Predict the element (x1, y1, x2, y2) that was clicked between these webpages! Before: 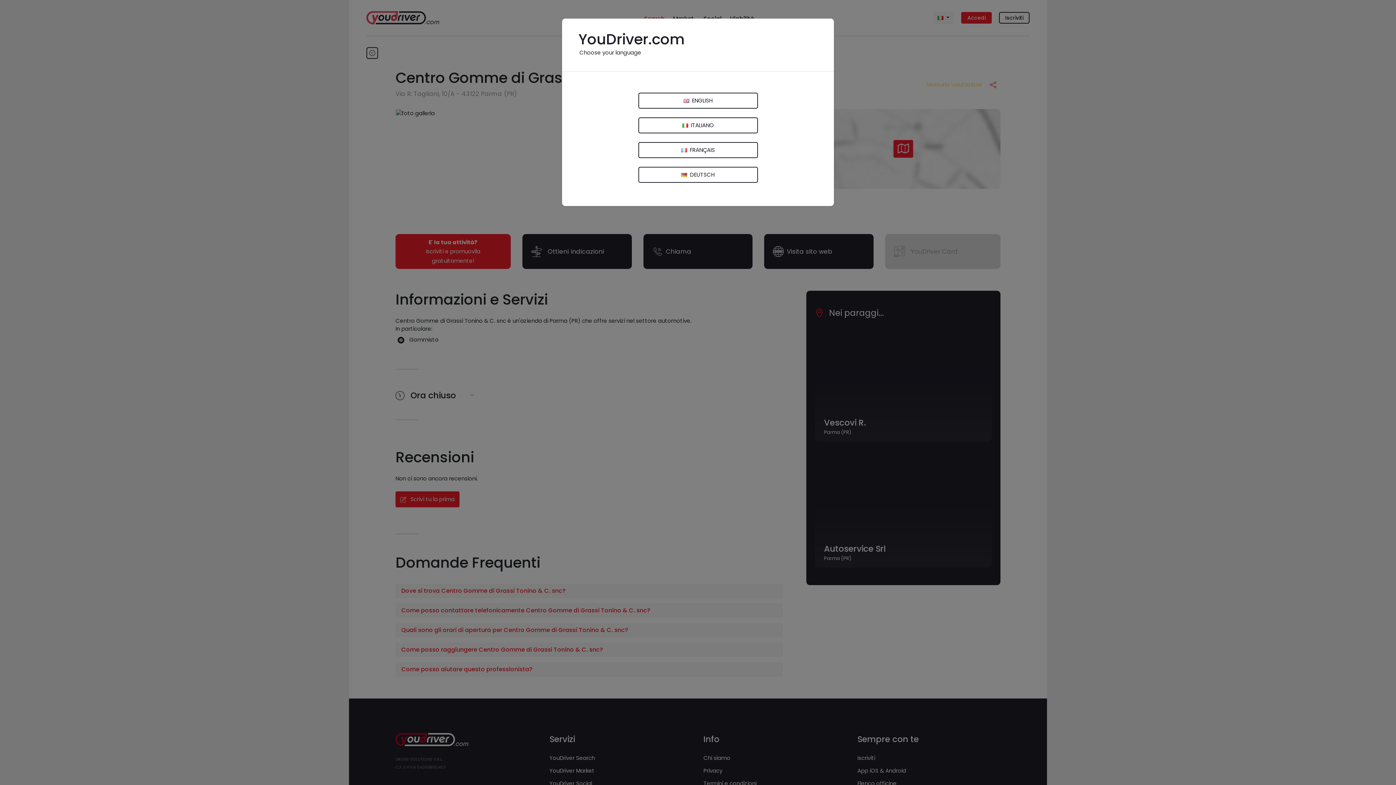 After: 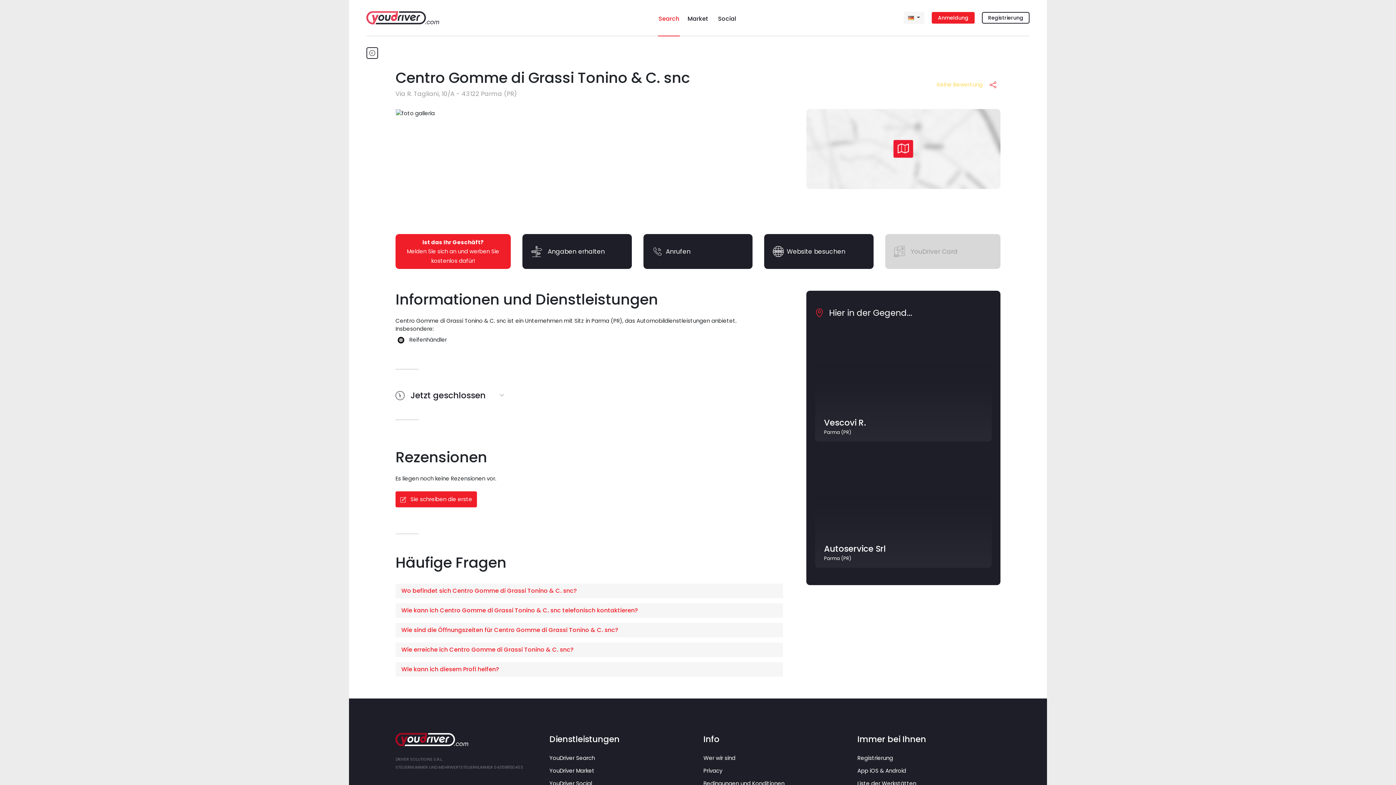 Action: label:  DEUTSCH bbox: (638, 166, 758, 182)